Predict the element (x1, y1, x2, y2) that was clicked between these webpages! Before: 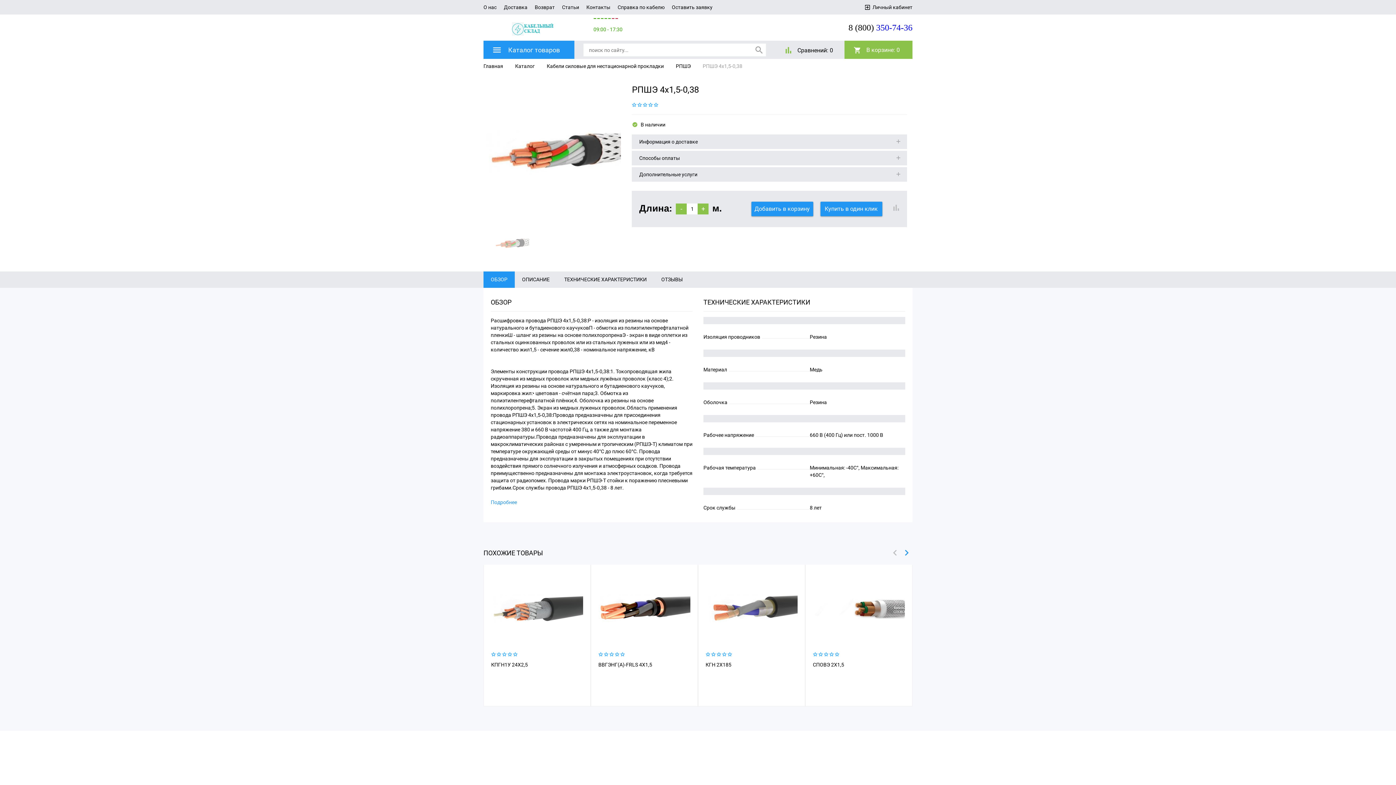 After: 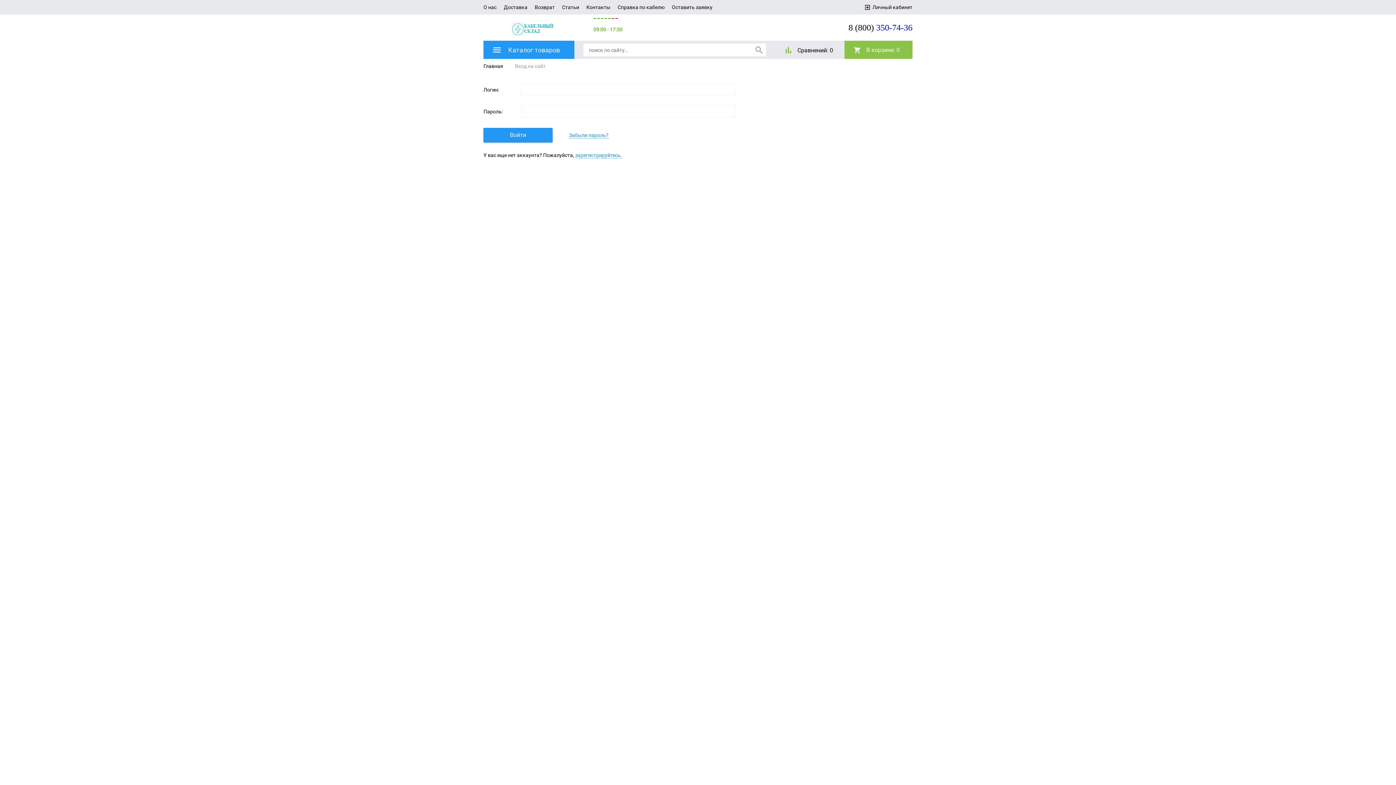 Action: label: Личный кабинет bbox: (864, 4, 912, 10)